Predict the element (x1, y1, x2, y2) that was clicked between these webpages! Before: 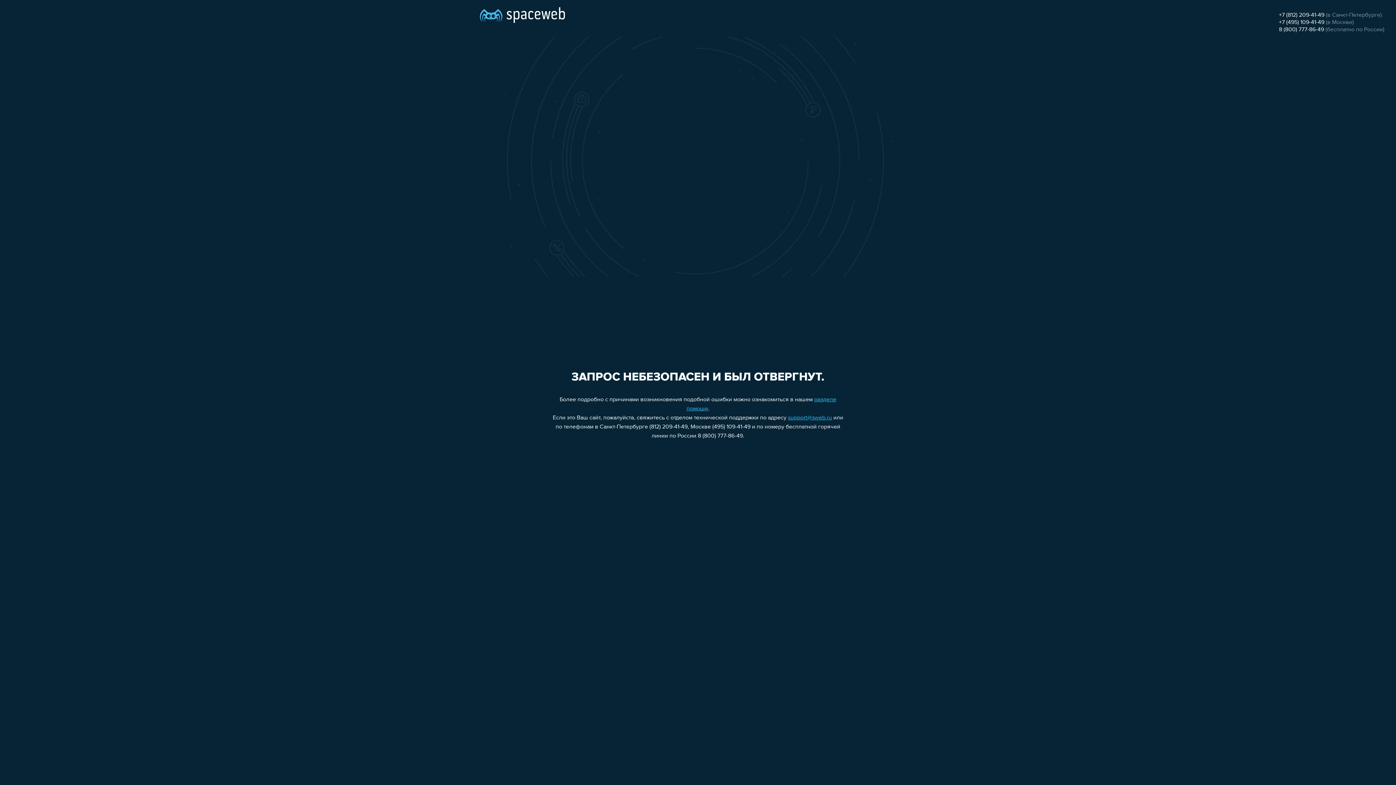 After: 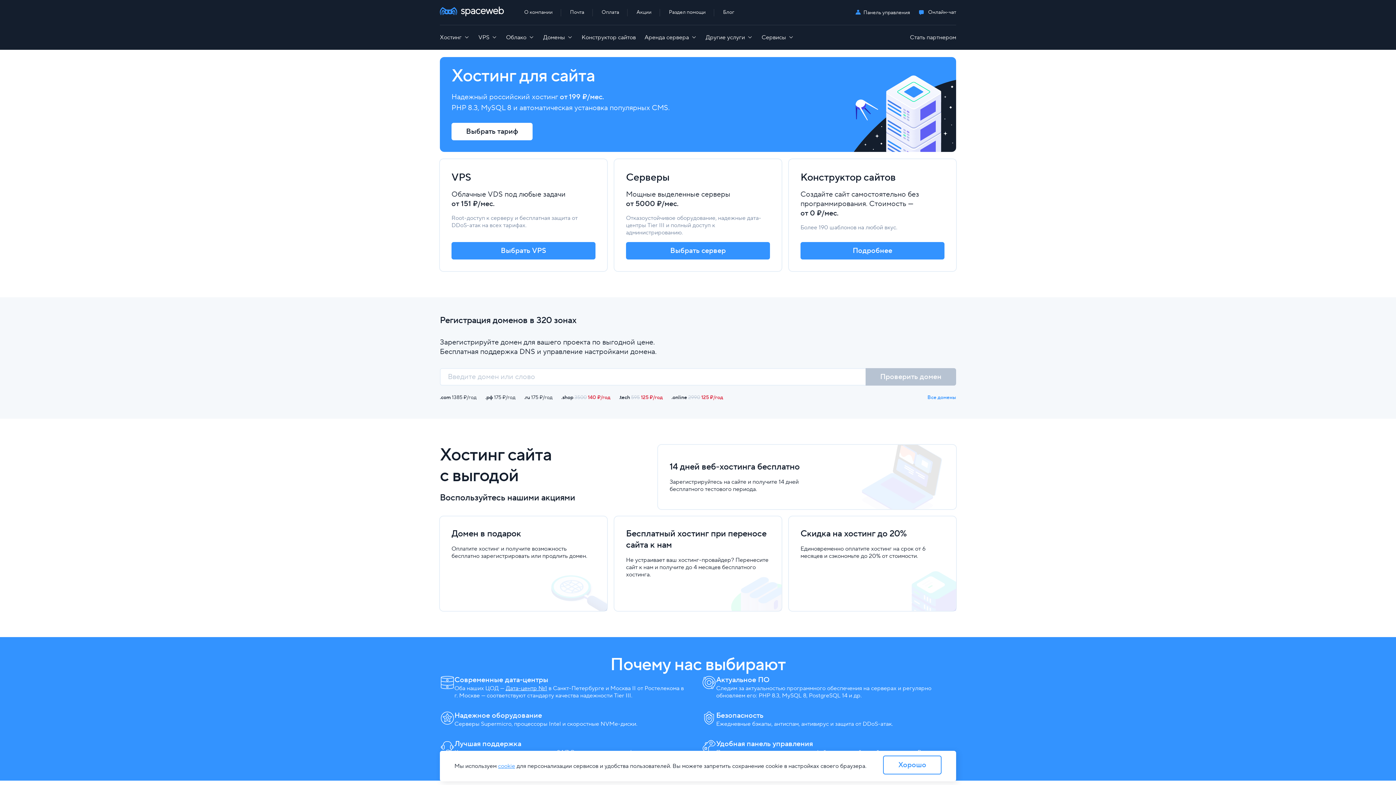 Action: bbox: (480, 0, 565, 25)